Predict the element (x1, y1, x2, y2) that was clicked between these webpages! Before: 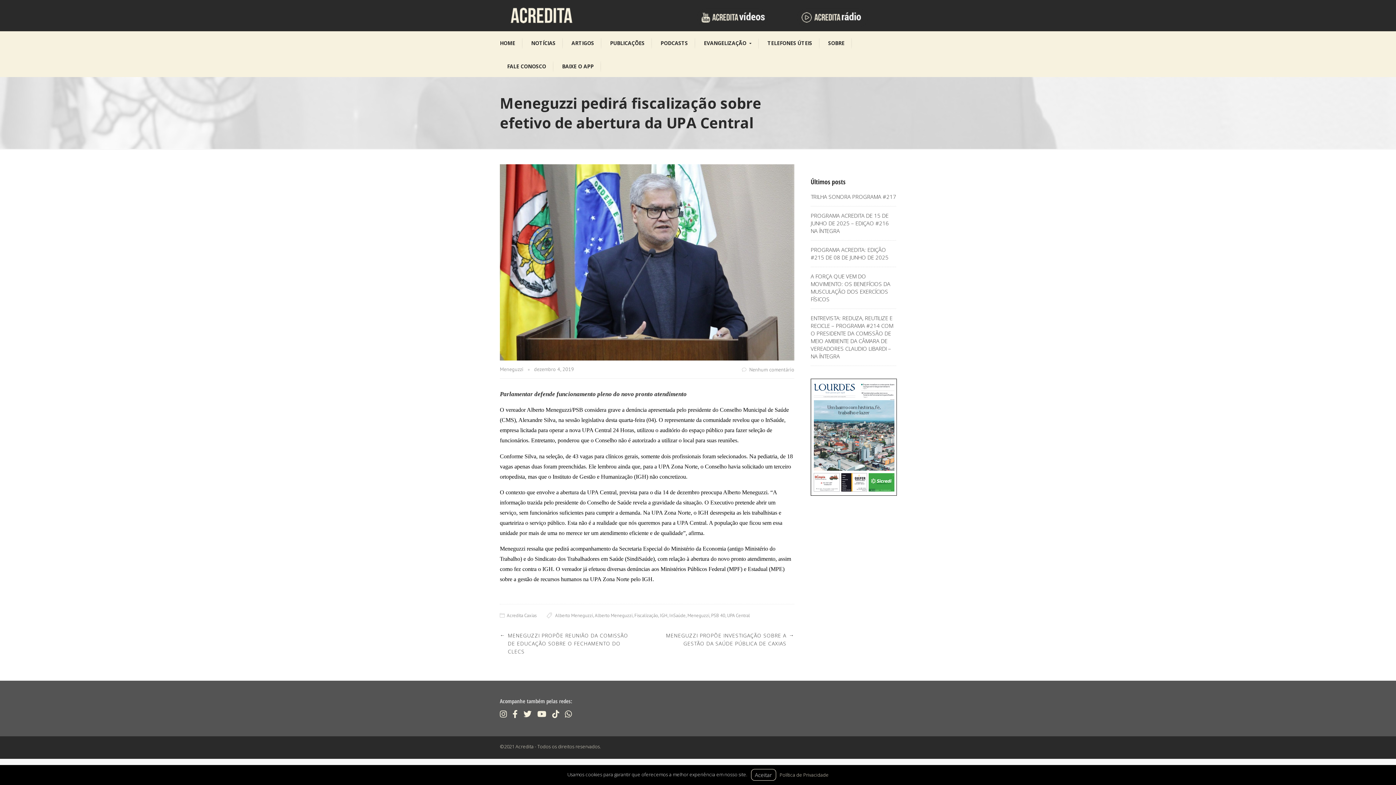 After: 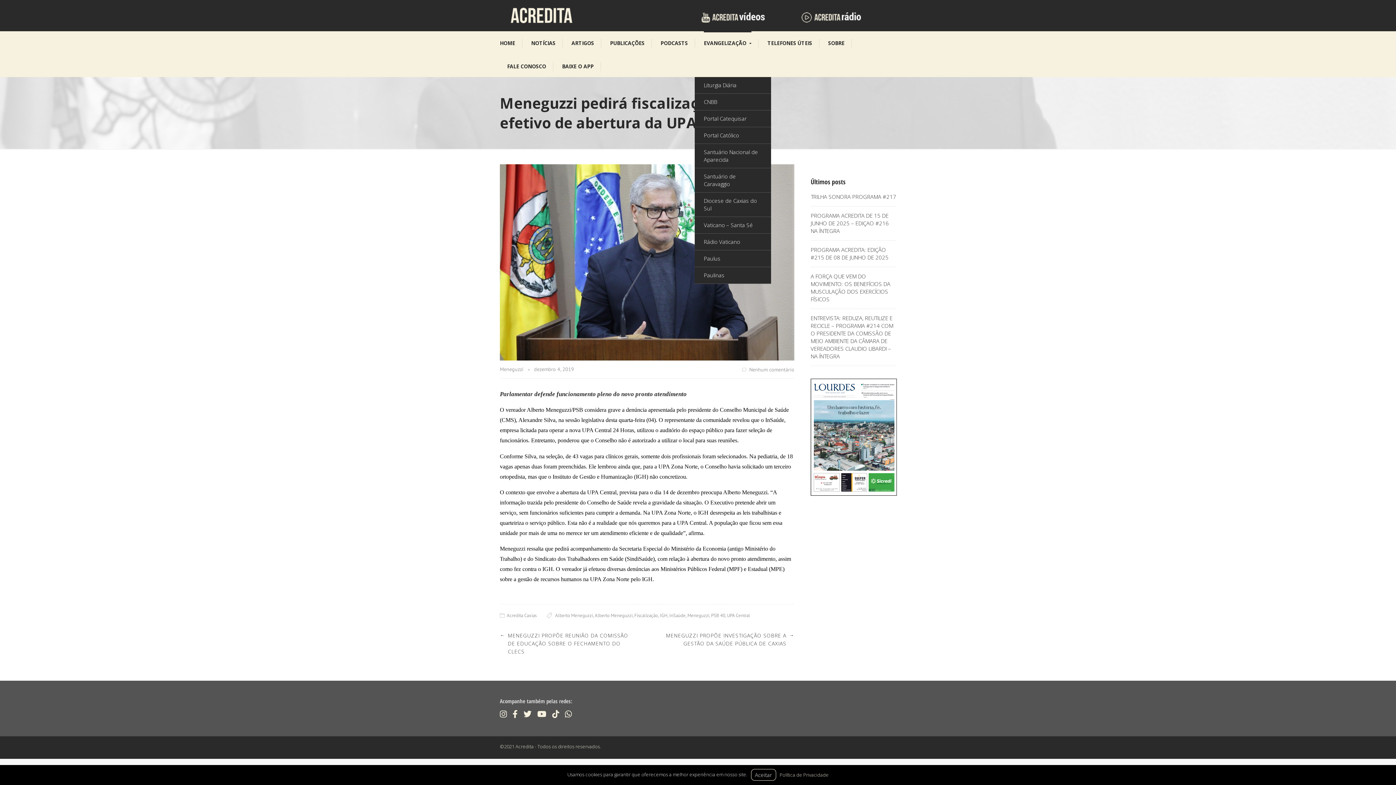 Action: bbox: (704, 38, 751, 48) label: EVANGELIZAÇÃO